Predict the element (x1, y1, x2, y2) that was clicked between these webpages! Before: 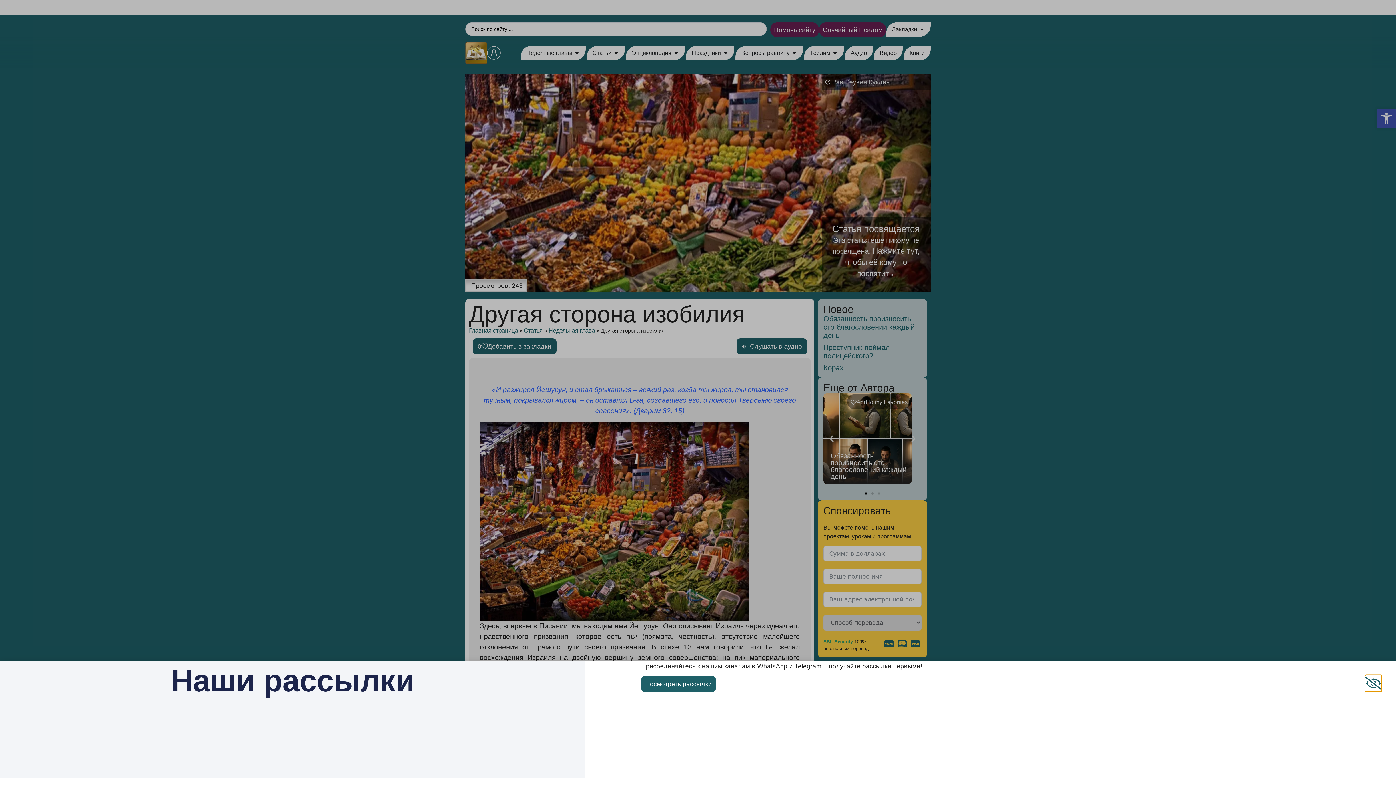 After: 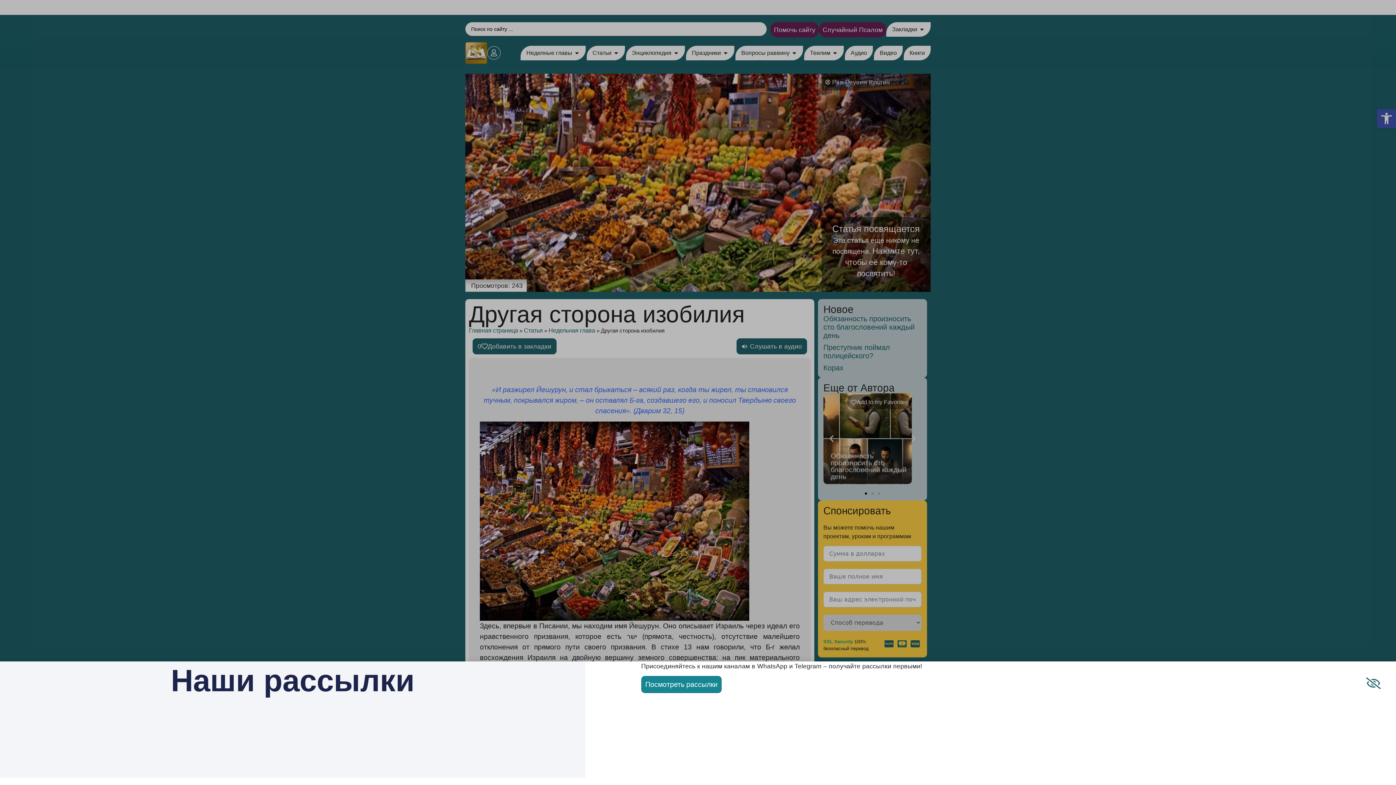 Action: bbox: (641, 676, 715, 692) label: Посмотреть рассылки